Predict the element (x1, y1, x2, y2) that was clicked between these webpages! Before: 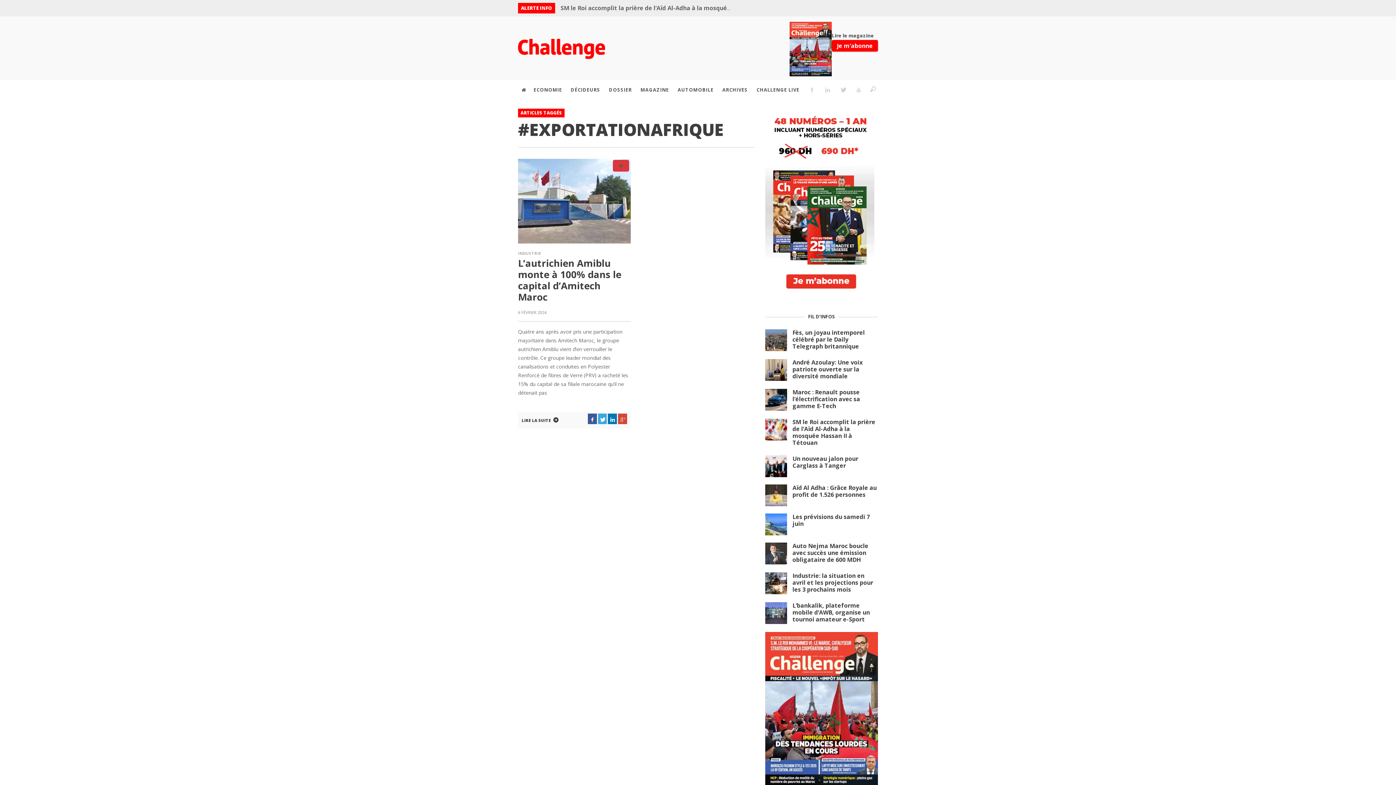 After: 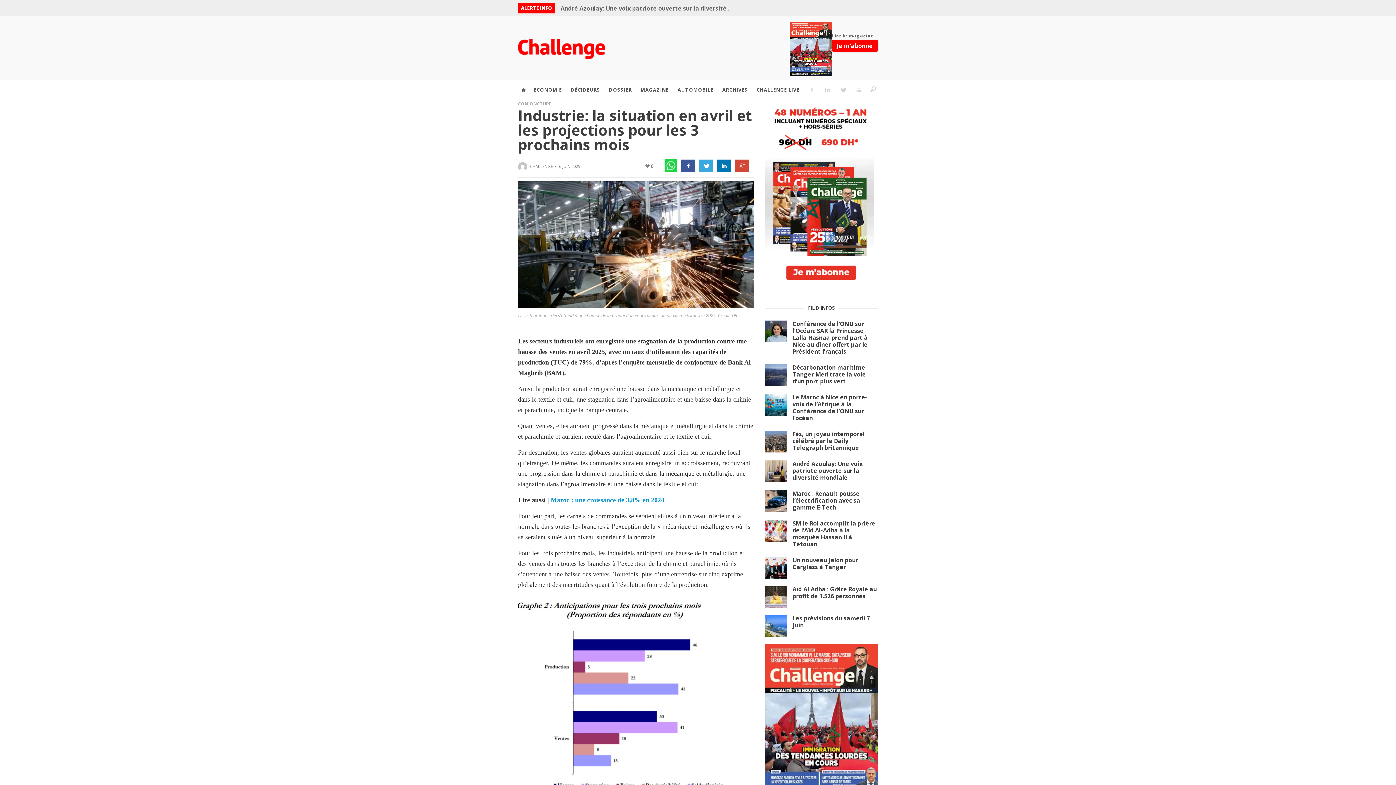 Action: bbox: (765, 572, 787, 594)